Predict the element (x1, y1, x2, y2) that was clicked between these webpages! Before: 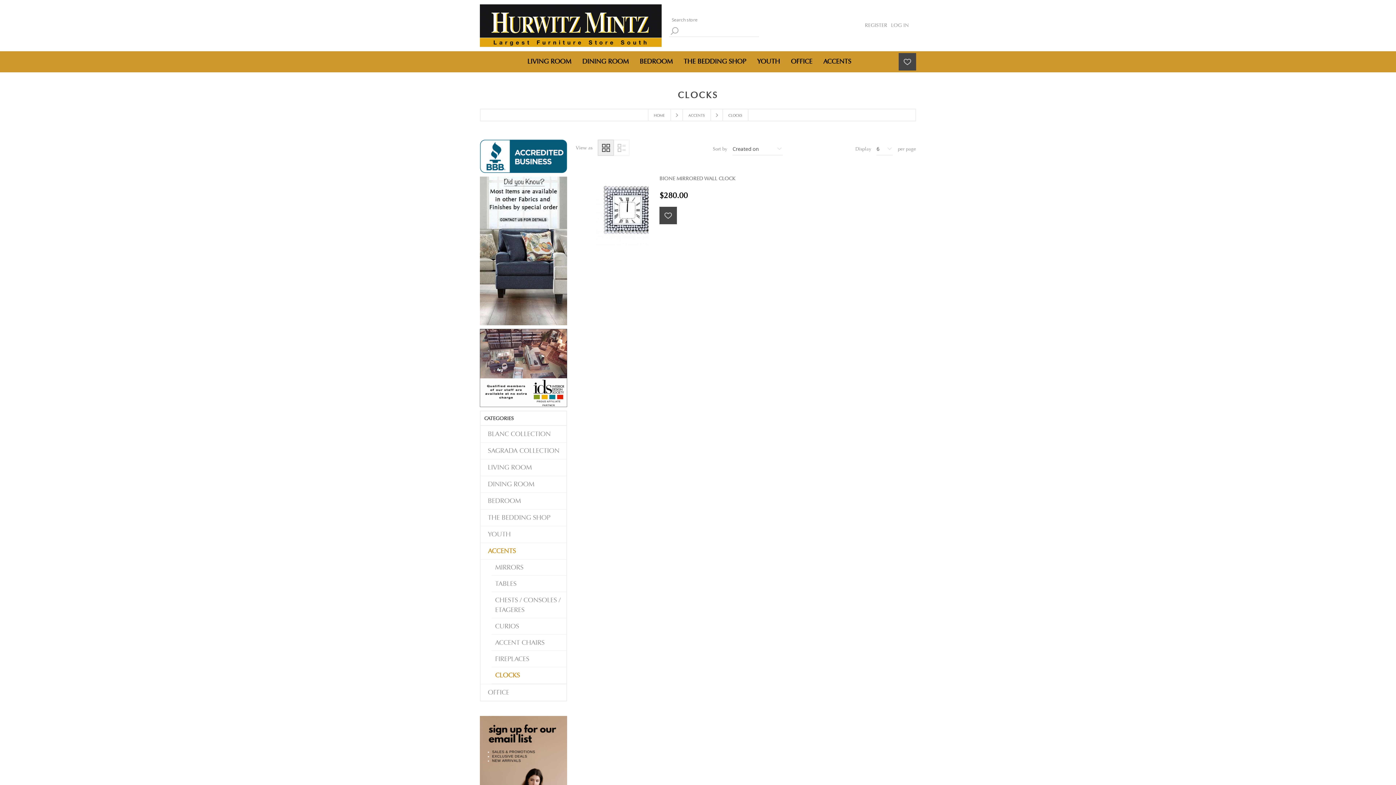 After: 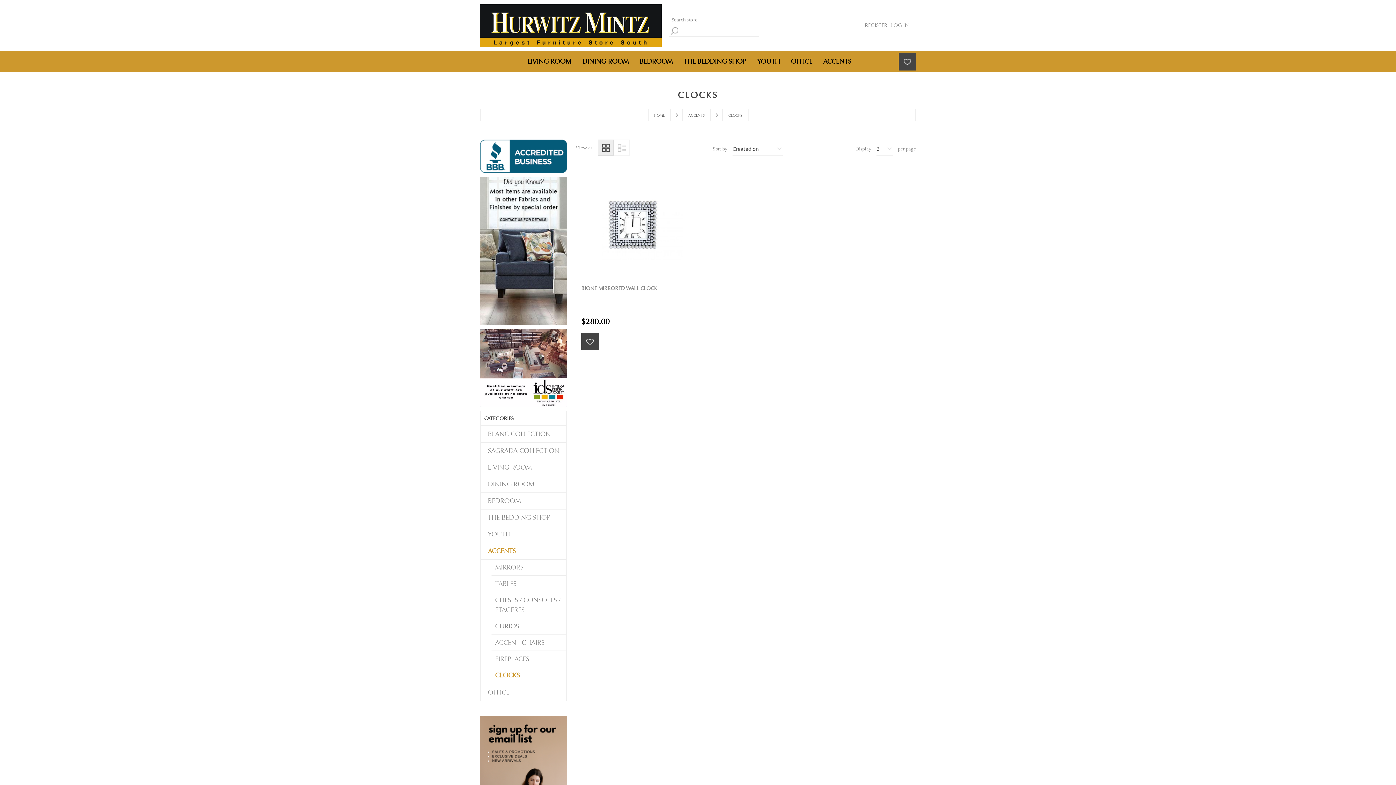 Action: bbox: (491, 667, 566, 684) label: CLOCKS